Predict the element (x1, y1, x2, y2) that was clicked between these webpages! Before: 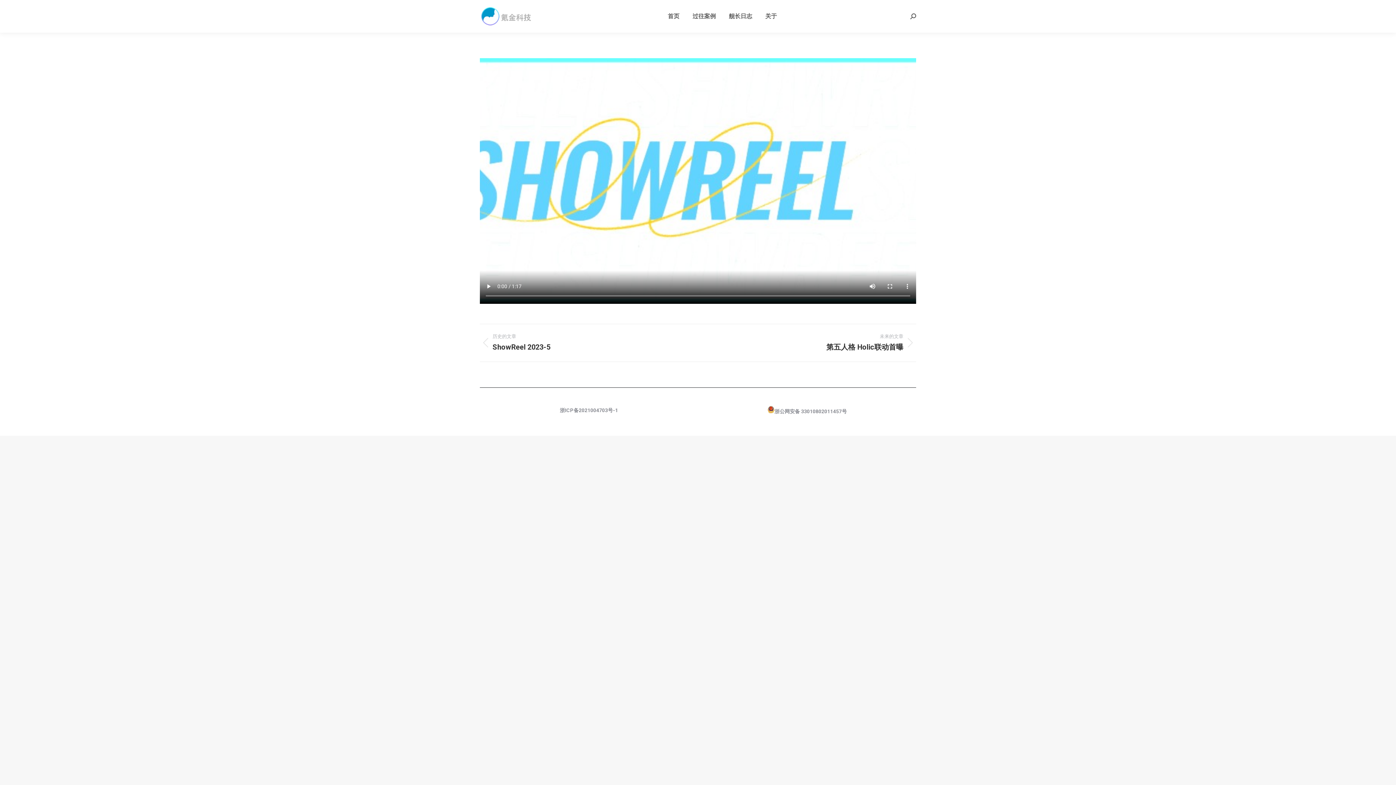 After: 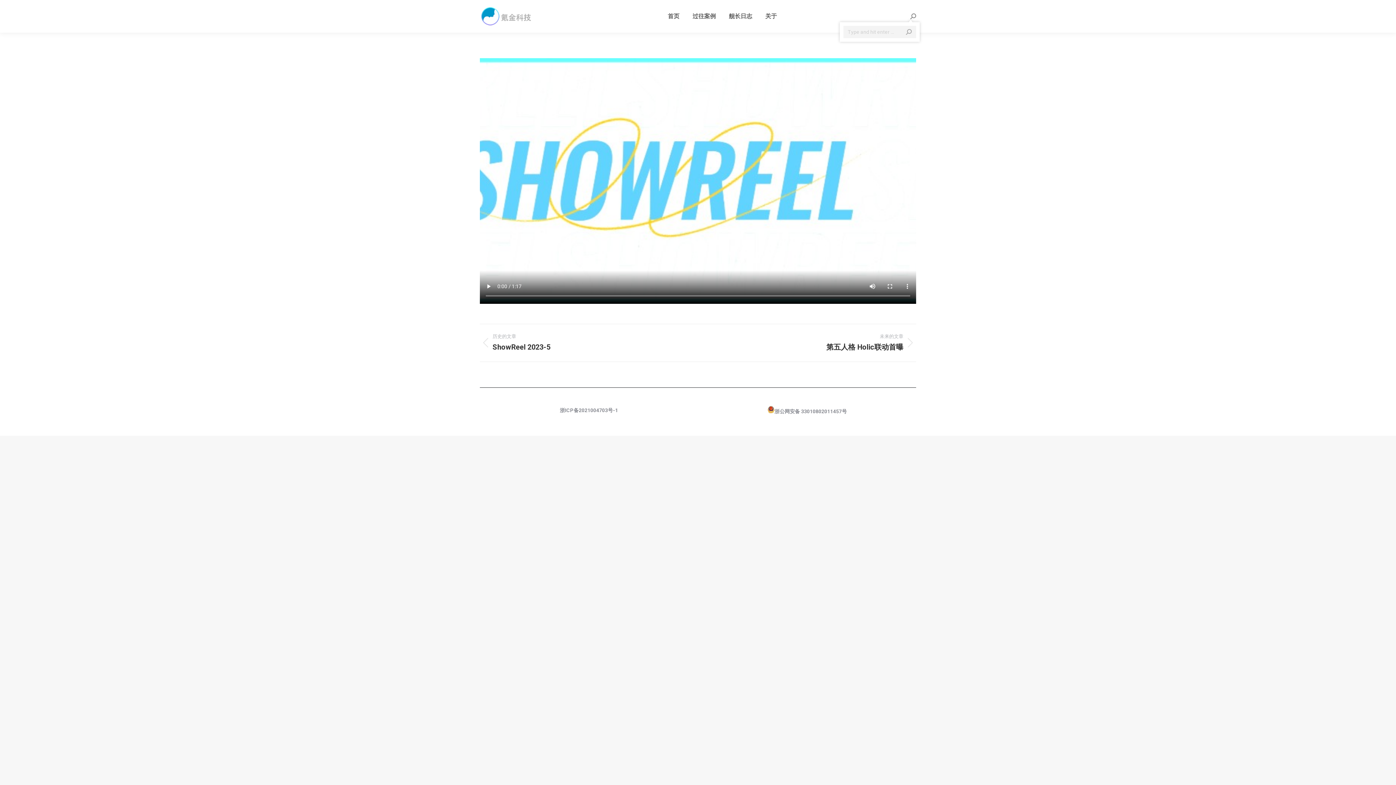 Action: bbox: (910, 13, 916, 19)